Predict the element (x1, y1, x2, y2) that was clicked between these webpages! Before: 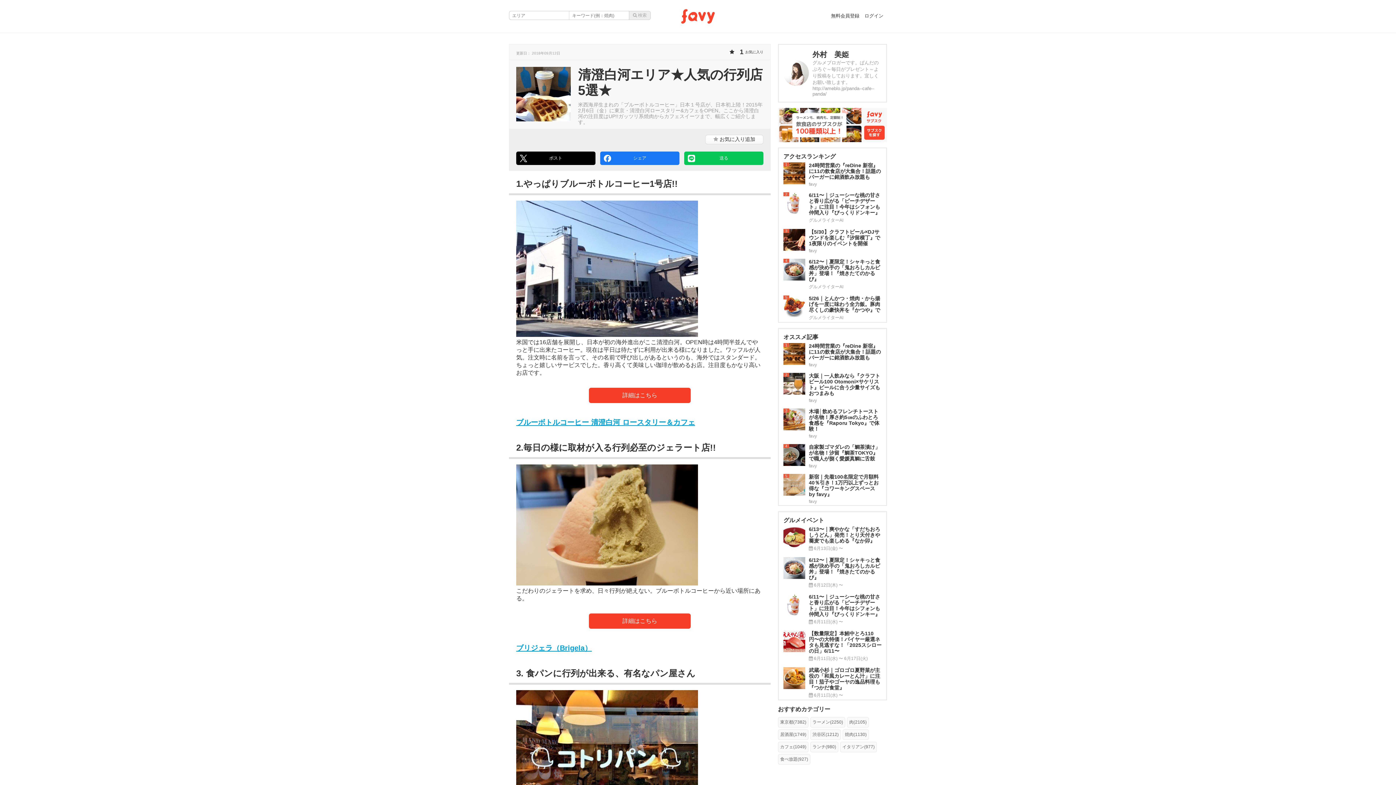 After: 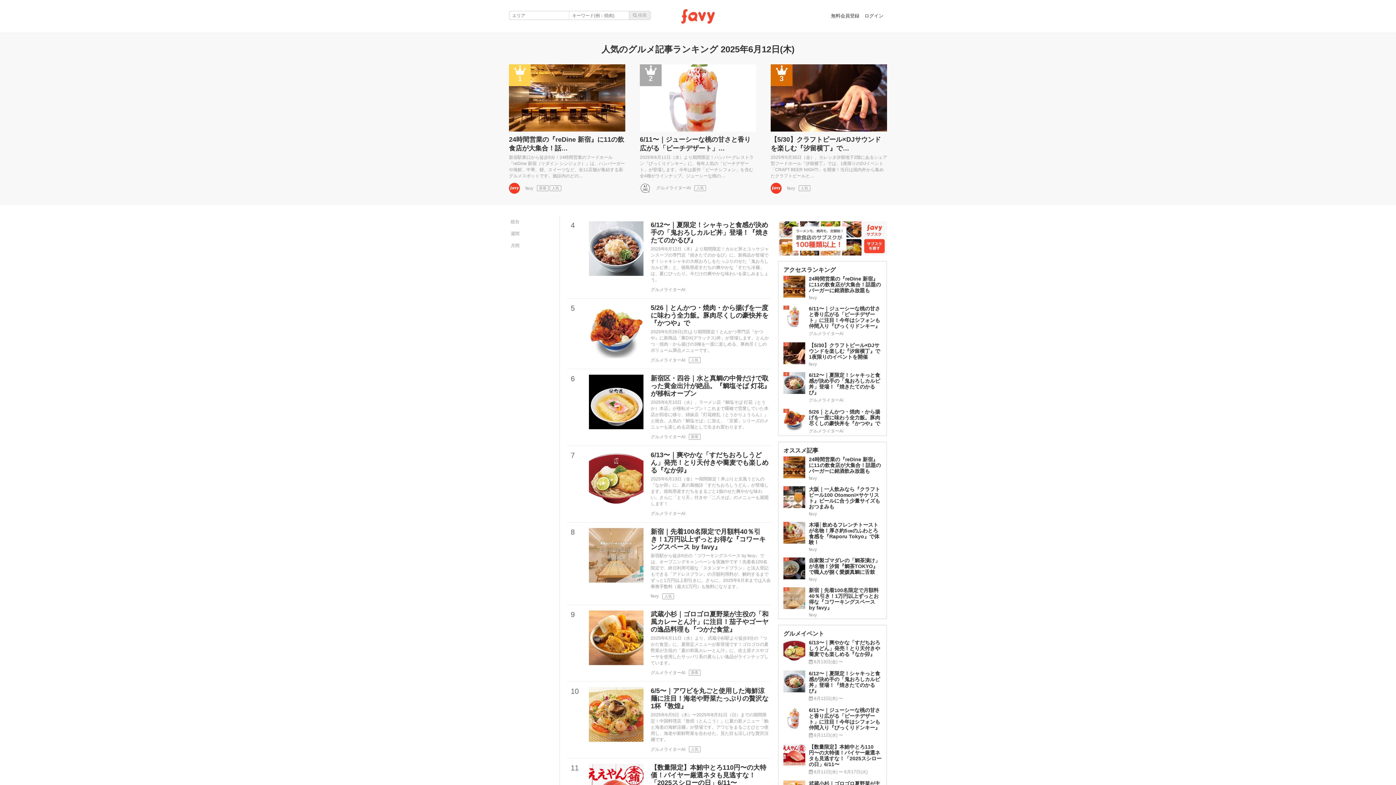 Action: bbox: (783, 153, 836, 159) label: アクセスランキング